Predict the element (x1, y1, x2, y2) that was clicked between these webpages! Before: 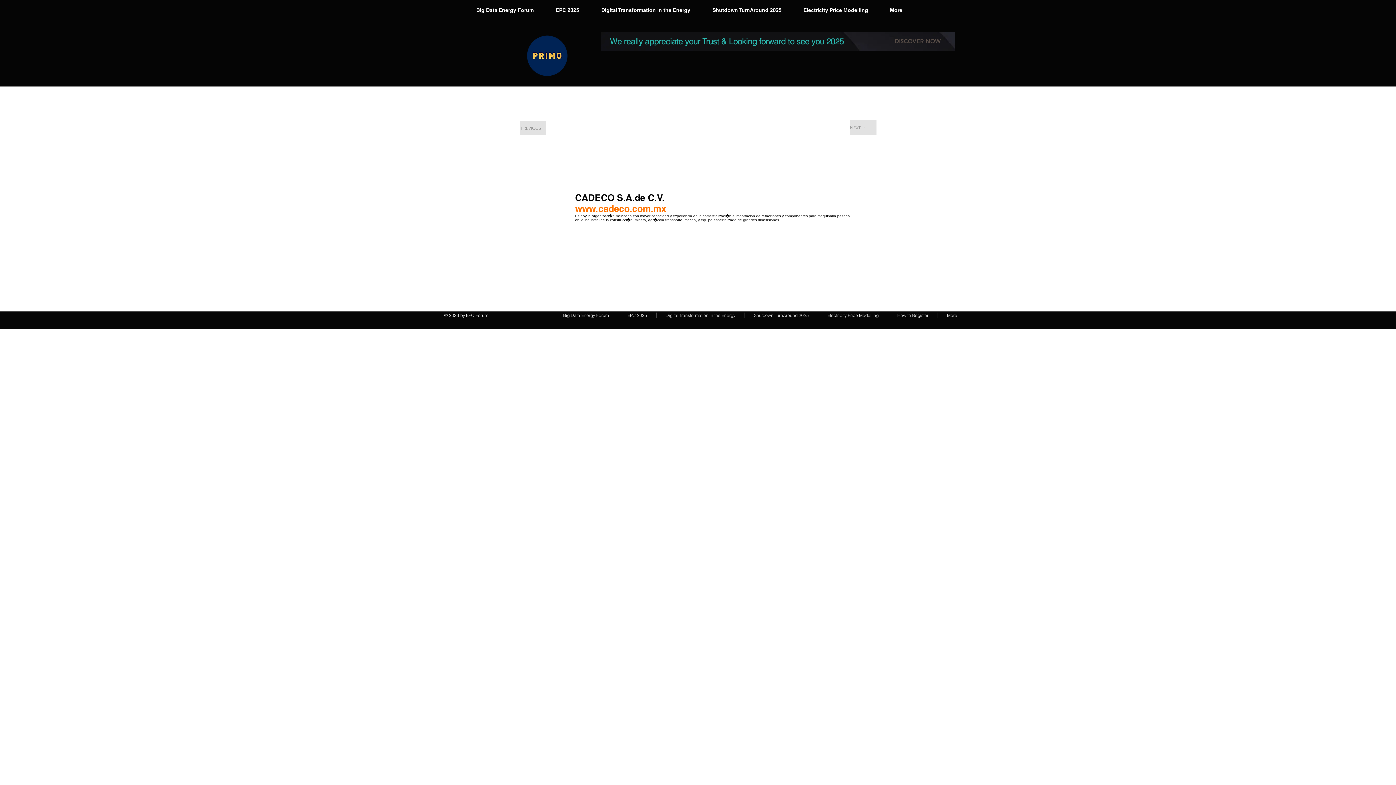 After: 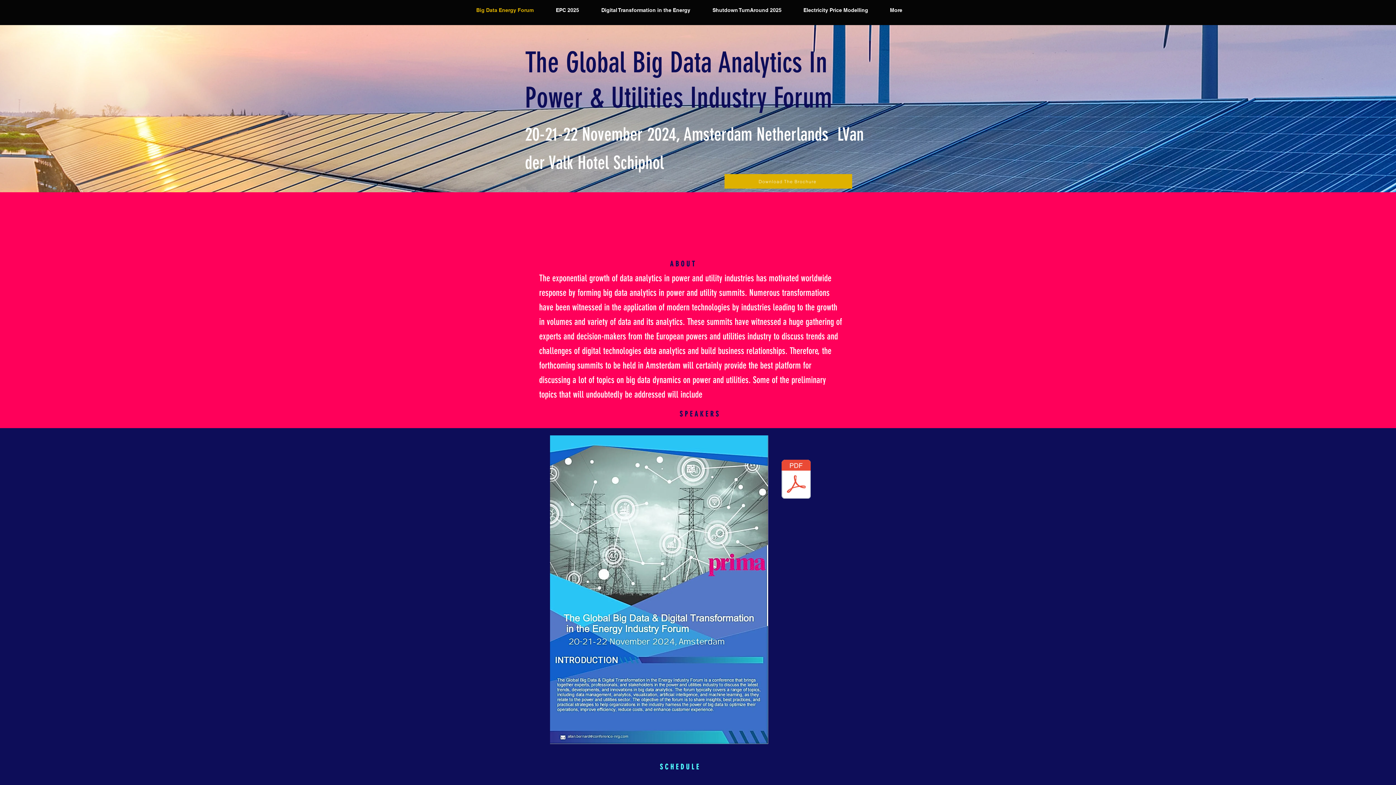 Action: label: Big Data Energy Forum bbox: (467, 6, 546, 14)